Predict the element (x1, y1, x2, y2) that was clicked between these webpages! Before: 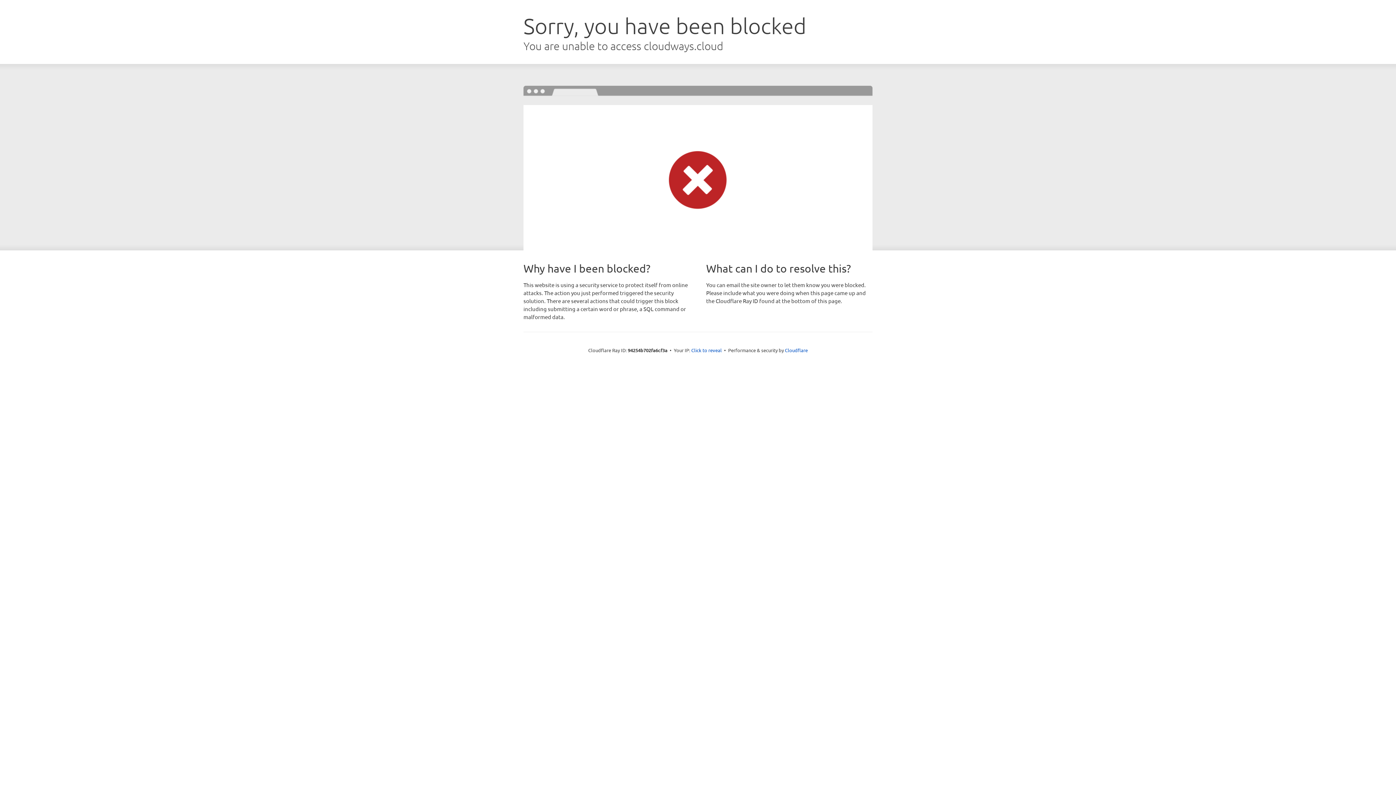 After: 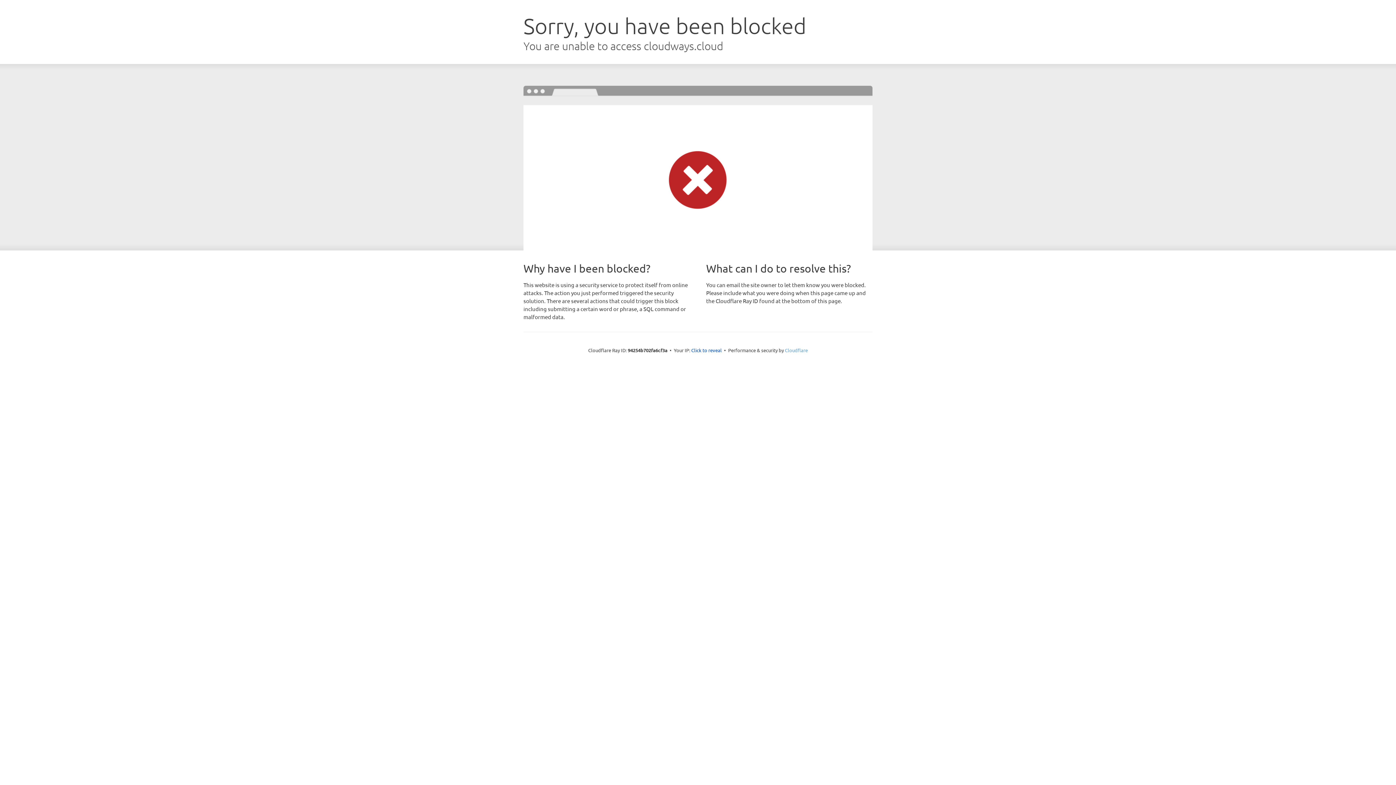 Action: label: Cloudflare bbox: (785, 347, 808, 353)